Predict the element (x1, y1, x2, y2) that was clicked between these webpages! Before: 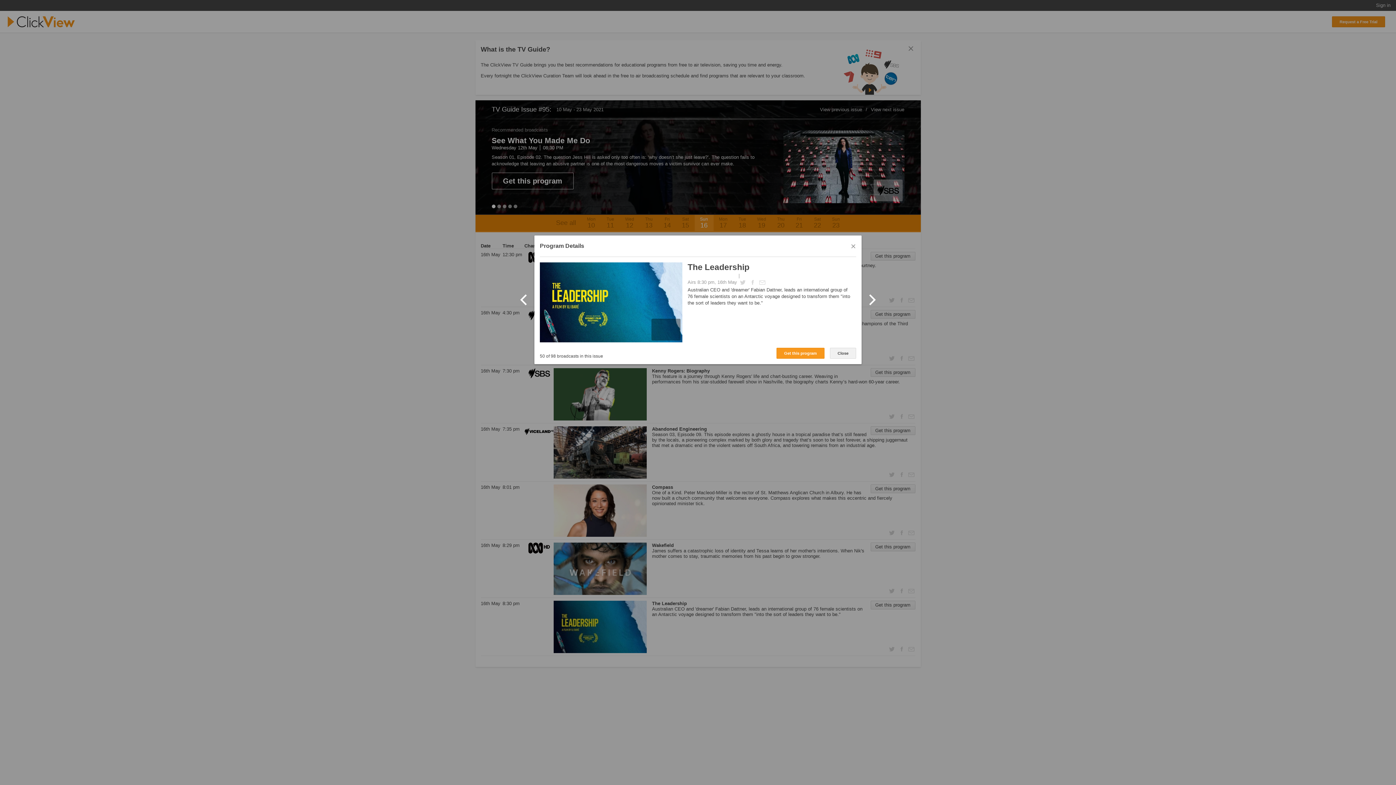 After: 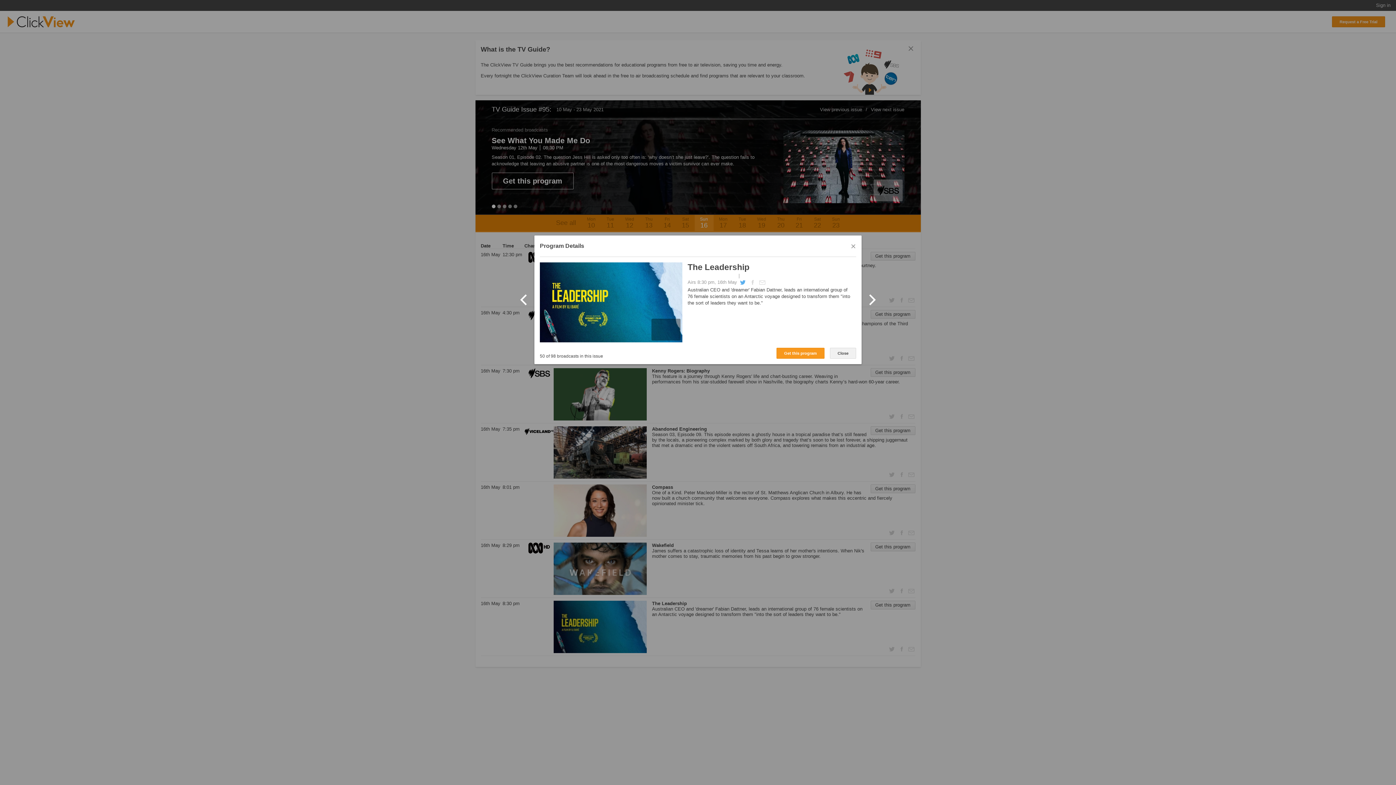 Action: bbox: (738, 278, 748, 288)